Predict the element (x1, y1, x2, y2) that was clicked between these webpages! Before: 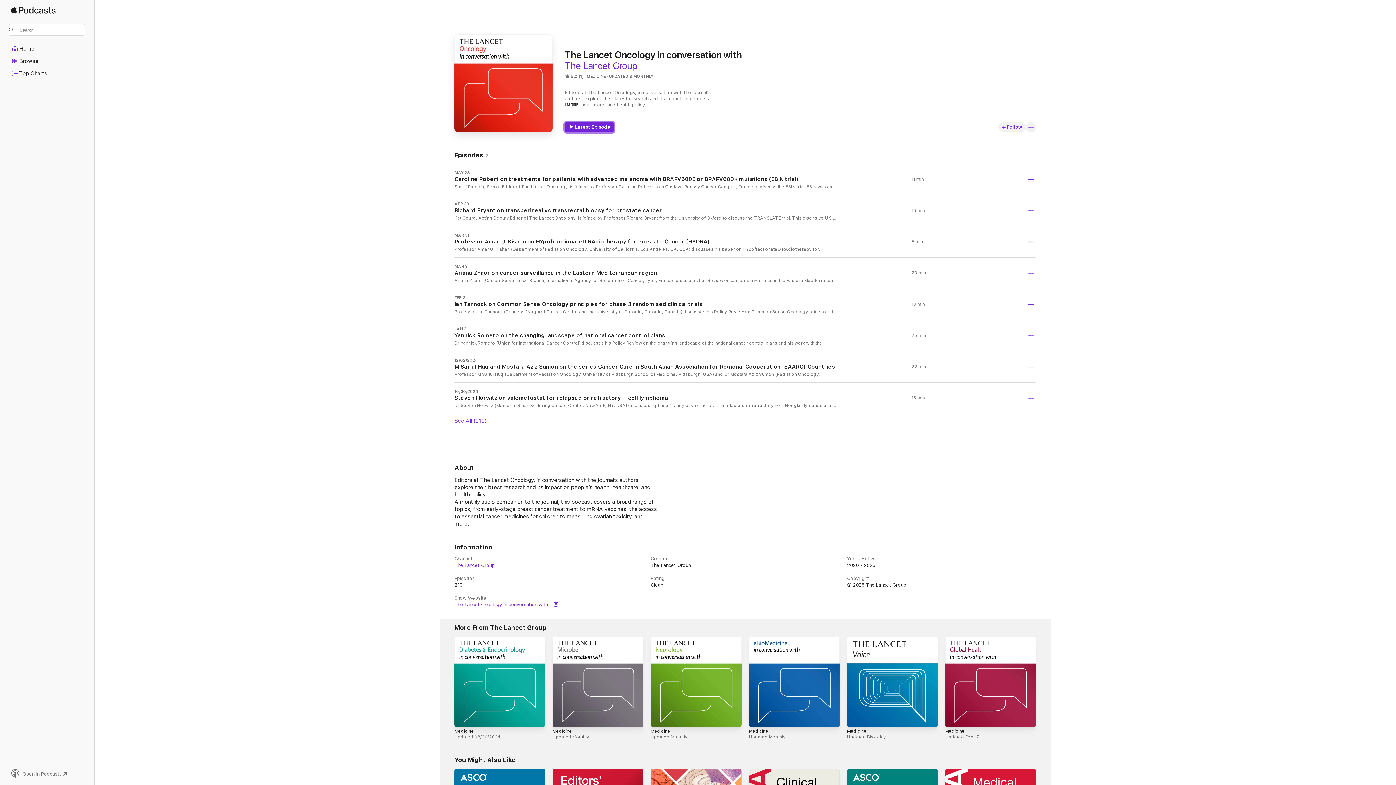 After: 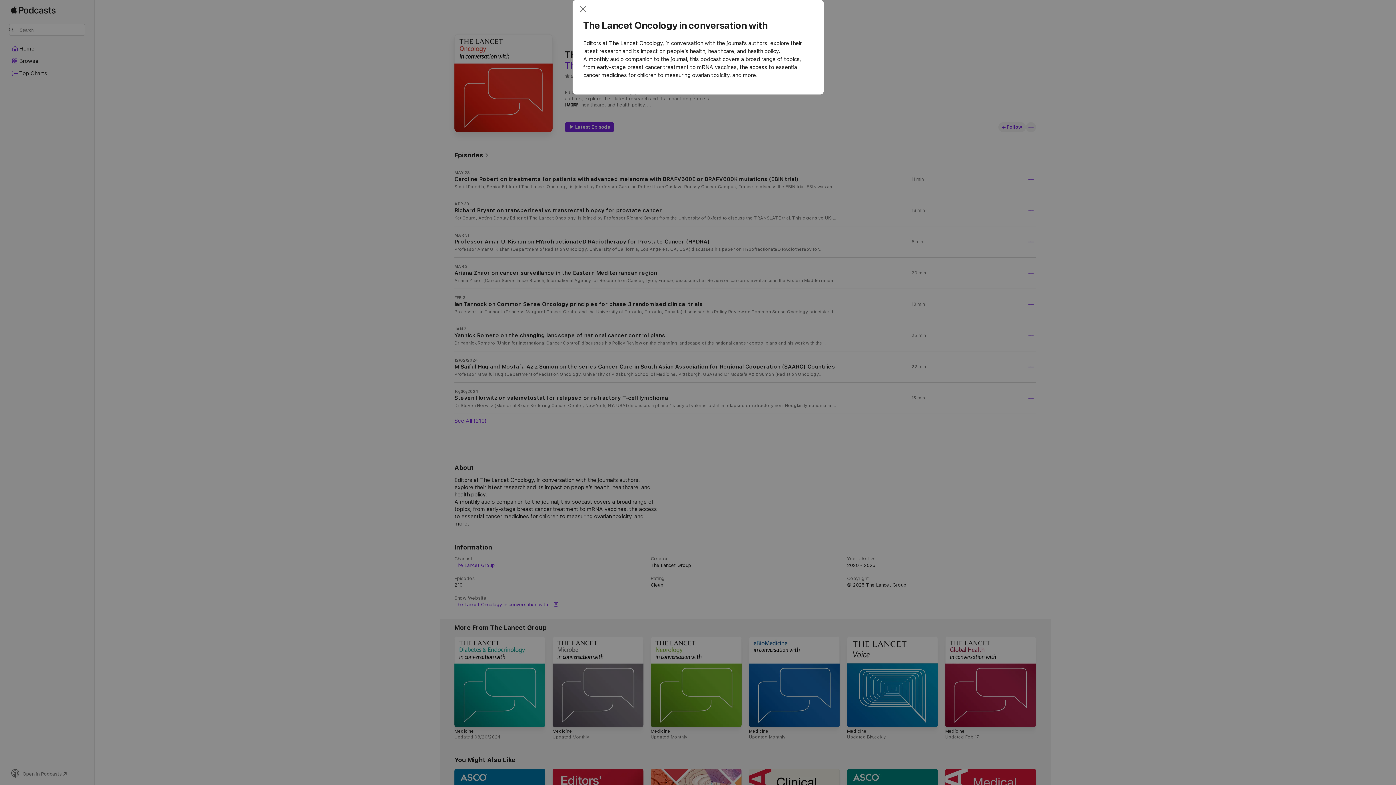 Action: bbox: (565, 102, 578, 107) label: MORE